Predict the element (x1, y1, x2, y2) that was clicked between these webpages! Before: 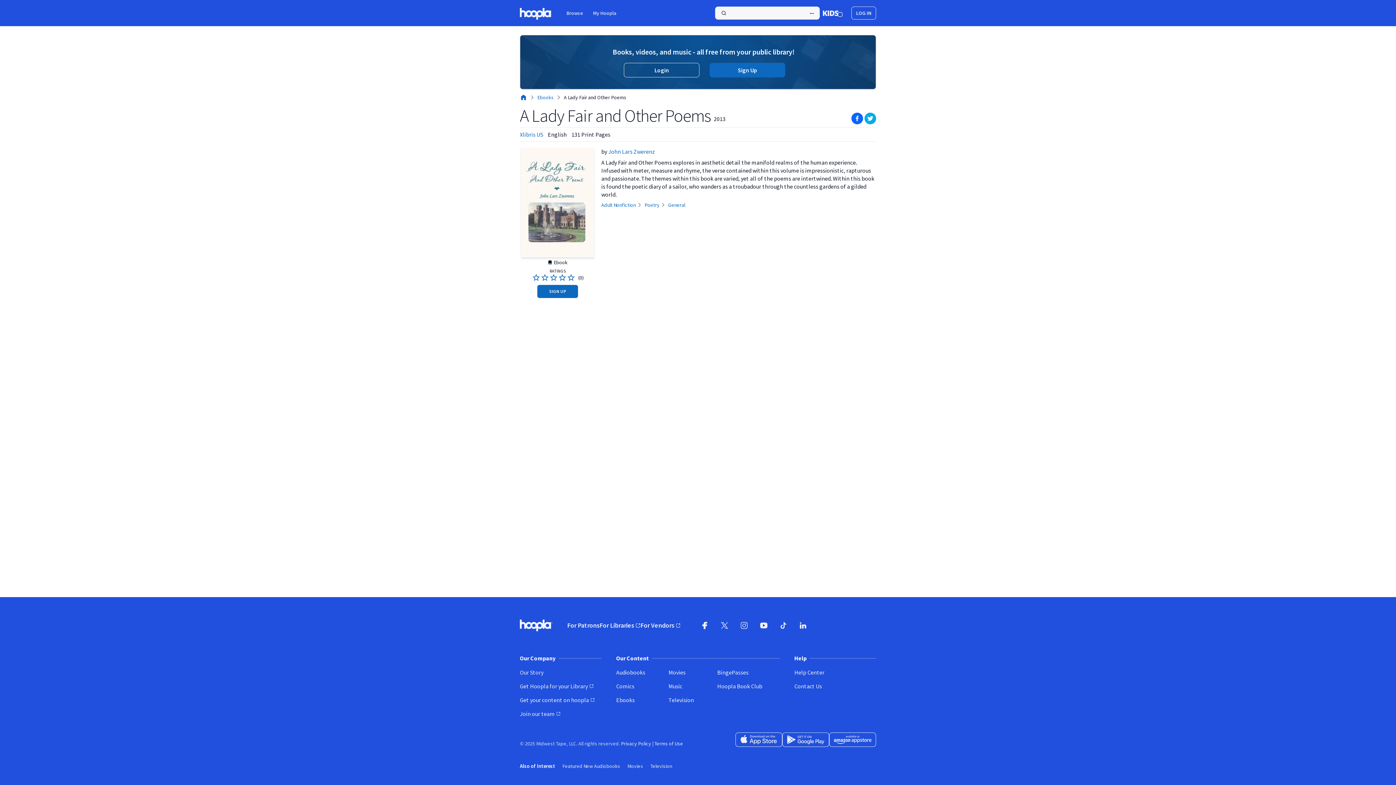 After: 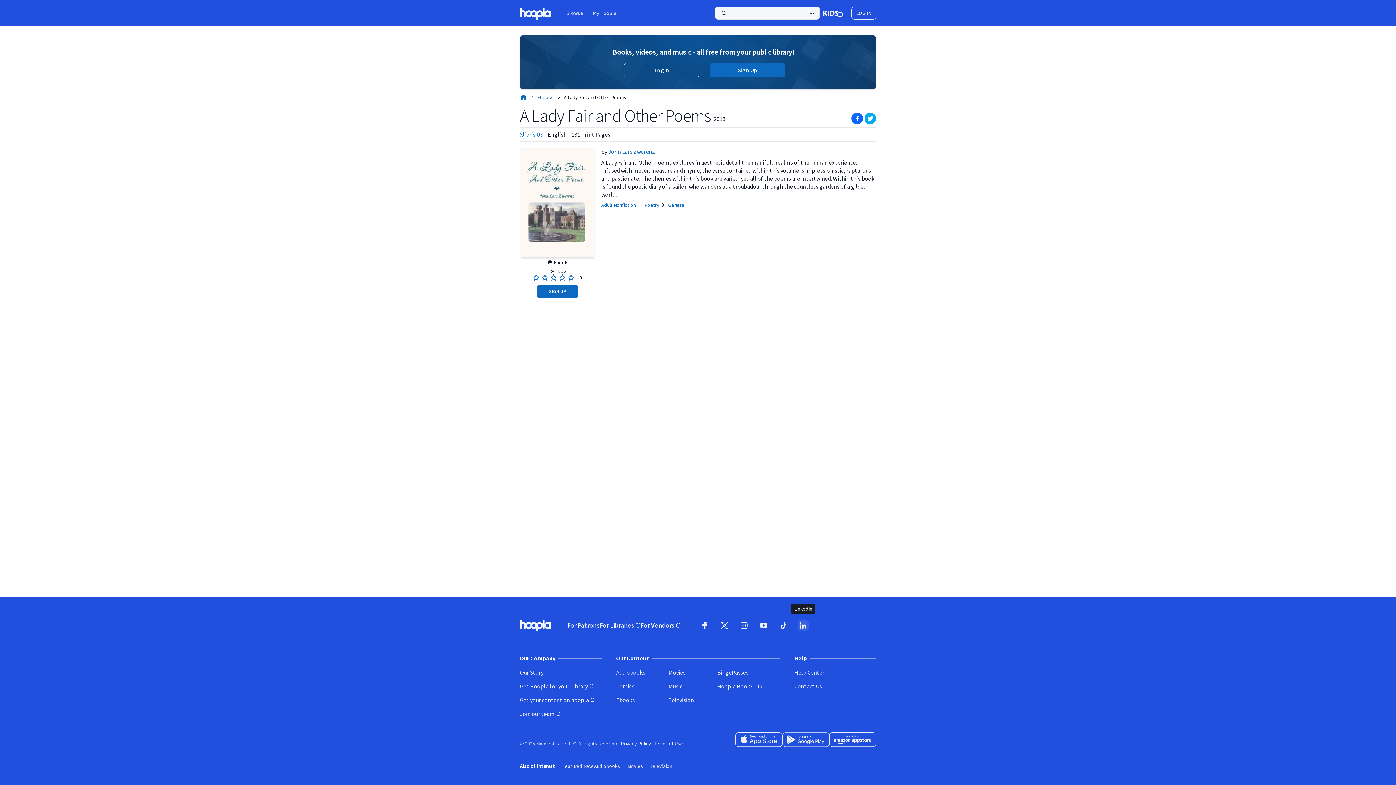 Action: label: LinkedIn (opens in new window) bbox: (793, 616, 813, 635)